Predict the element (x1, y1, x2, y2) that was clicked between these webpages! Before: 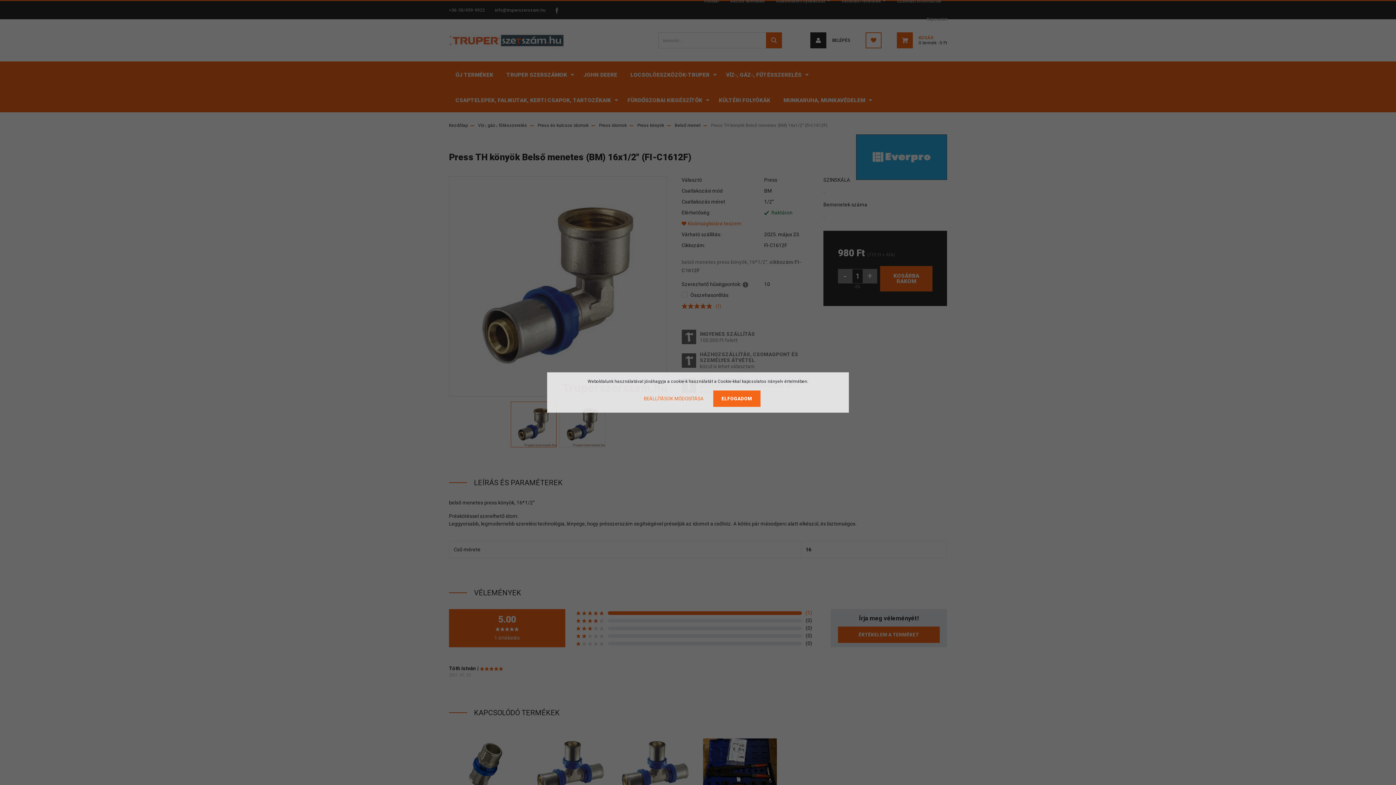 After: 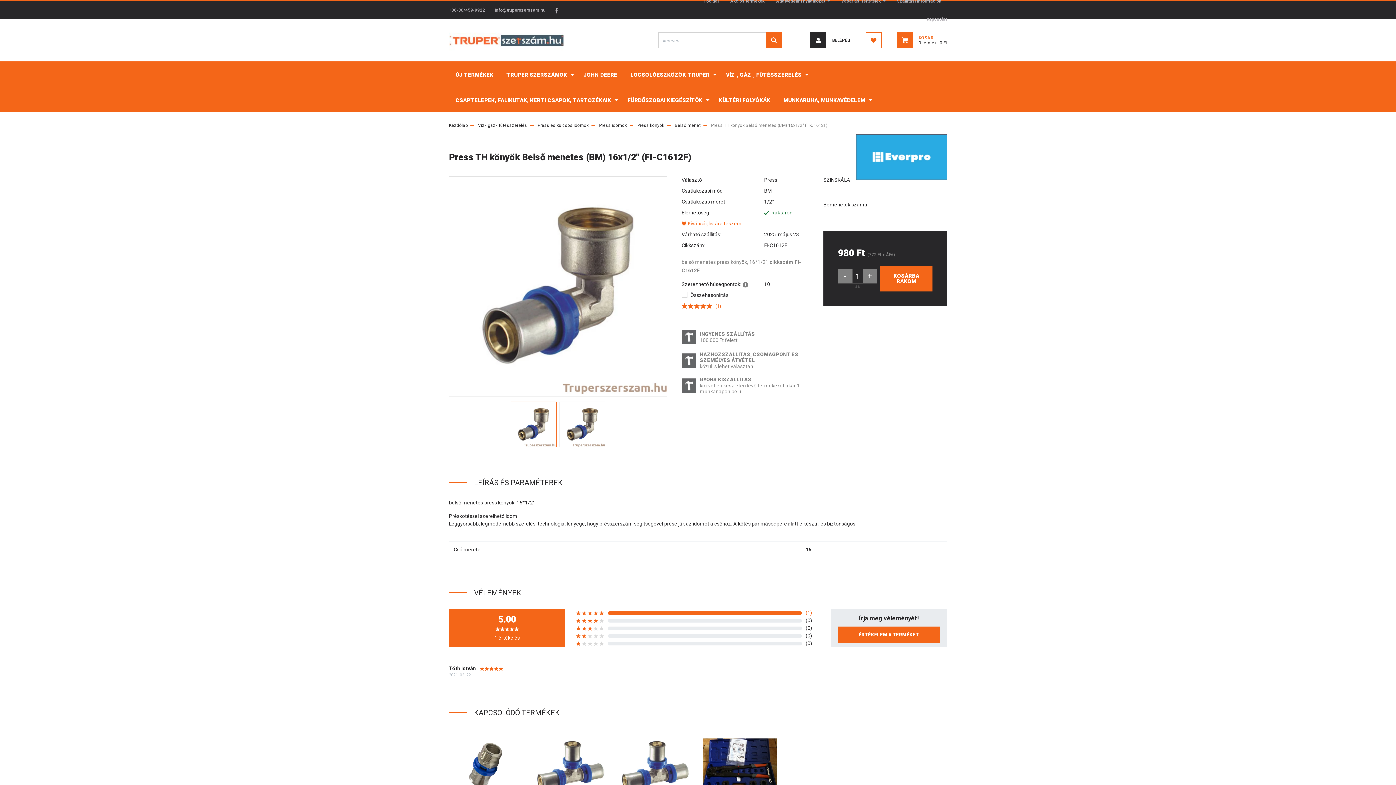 Action: bbox: (713, 390, 760, 407) label: ELFOGADOM